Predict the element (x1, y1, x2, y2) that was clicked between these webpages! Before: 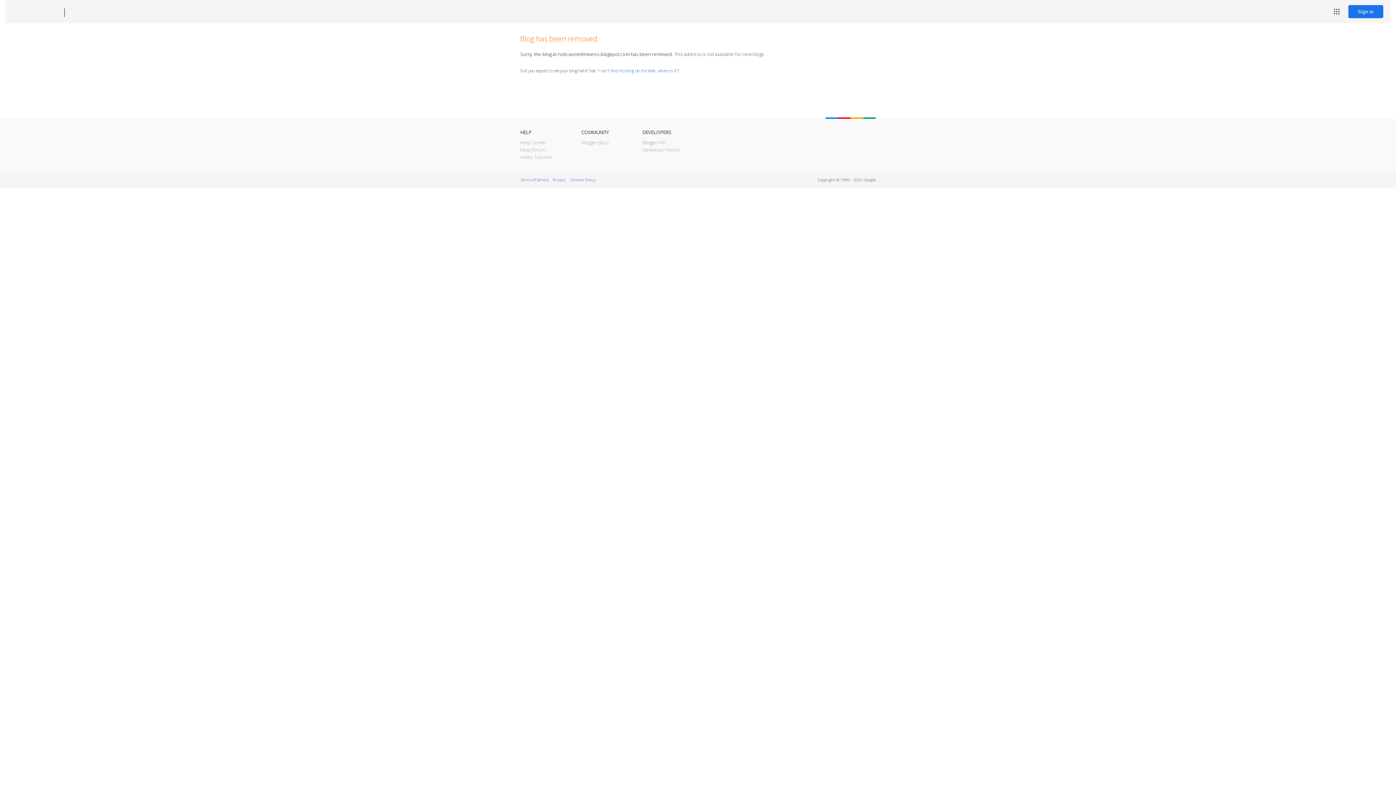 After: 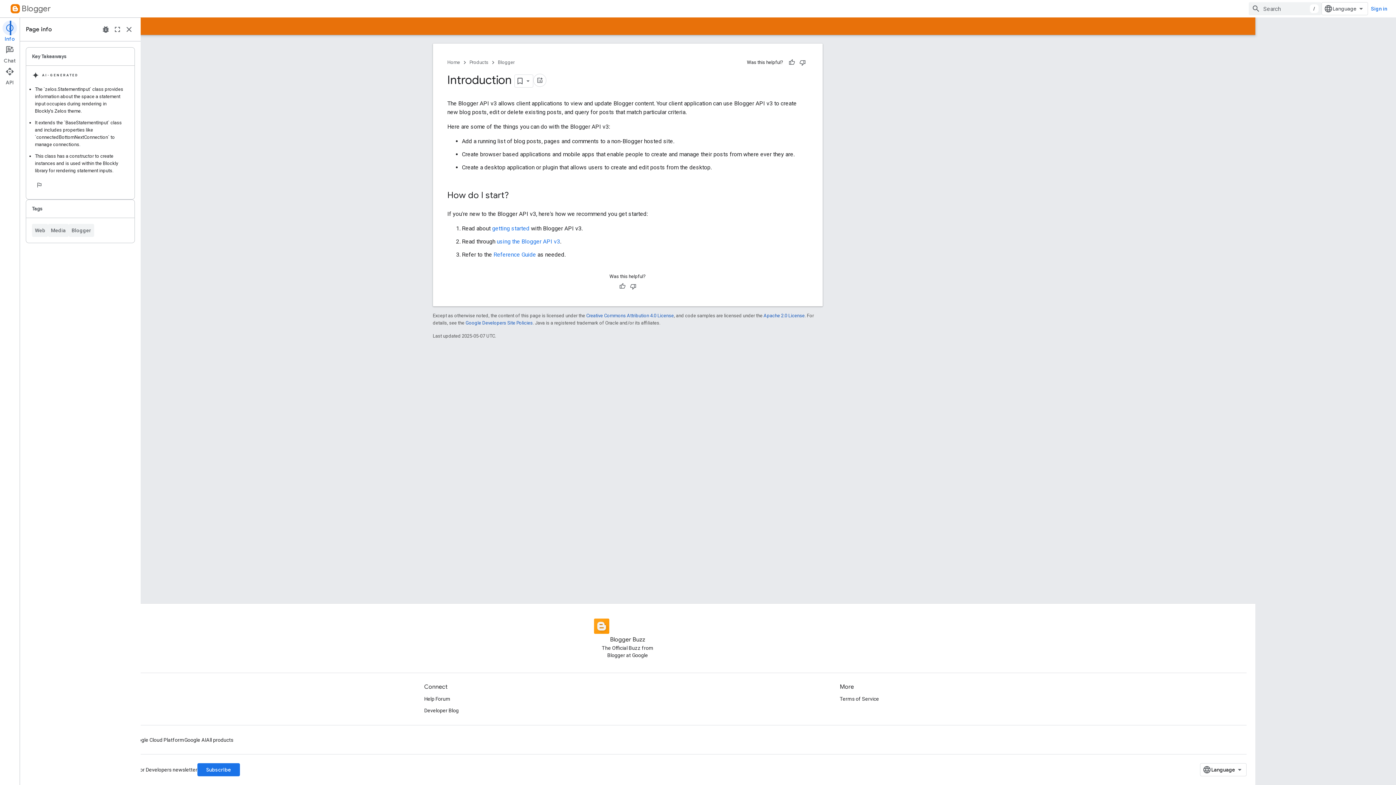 Action: bbox: (642, 139, 666, 145) label: Blogger API